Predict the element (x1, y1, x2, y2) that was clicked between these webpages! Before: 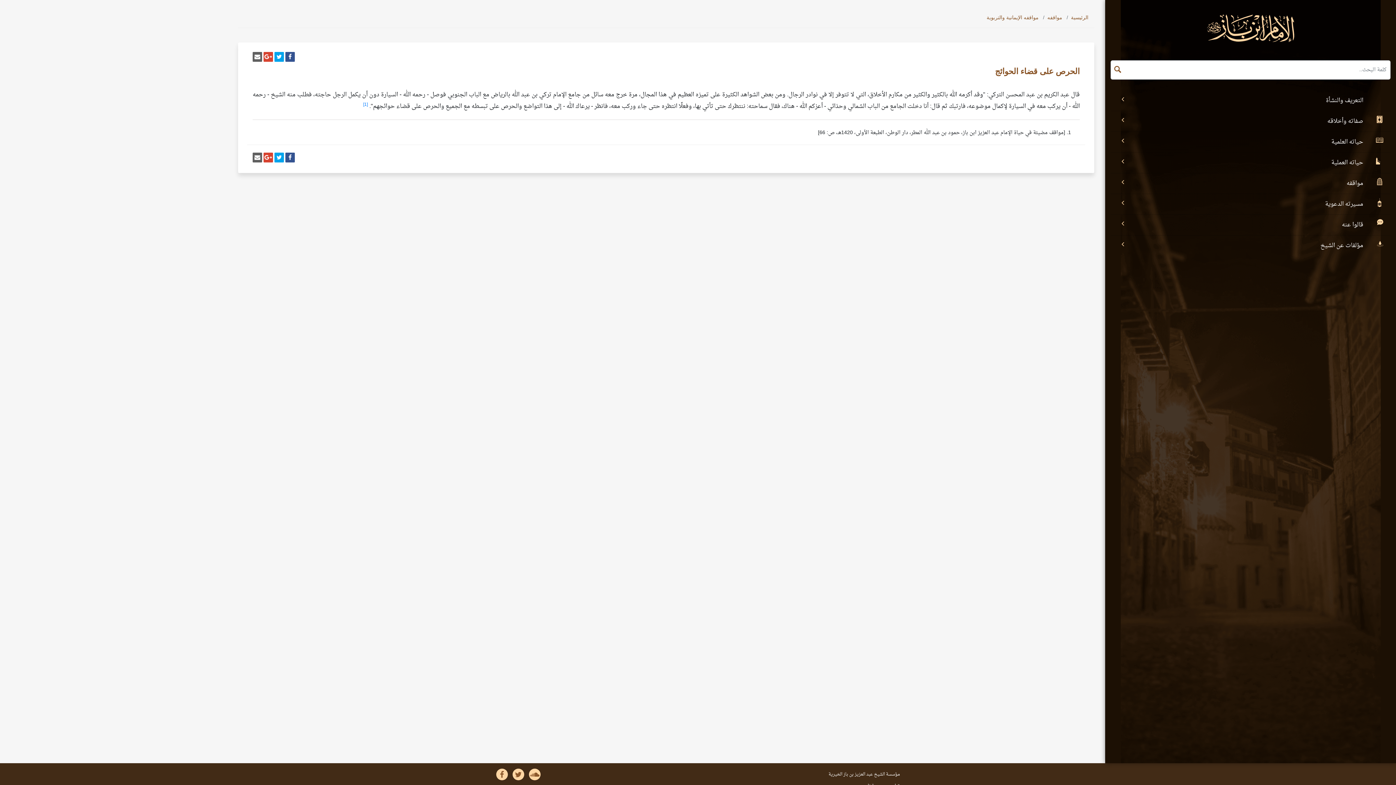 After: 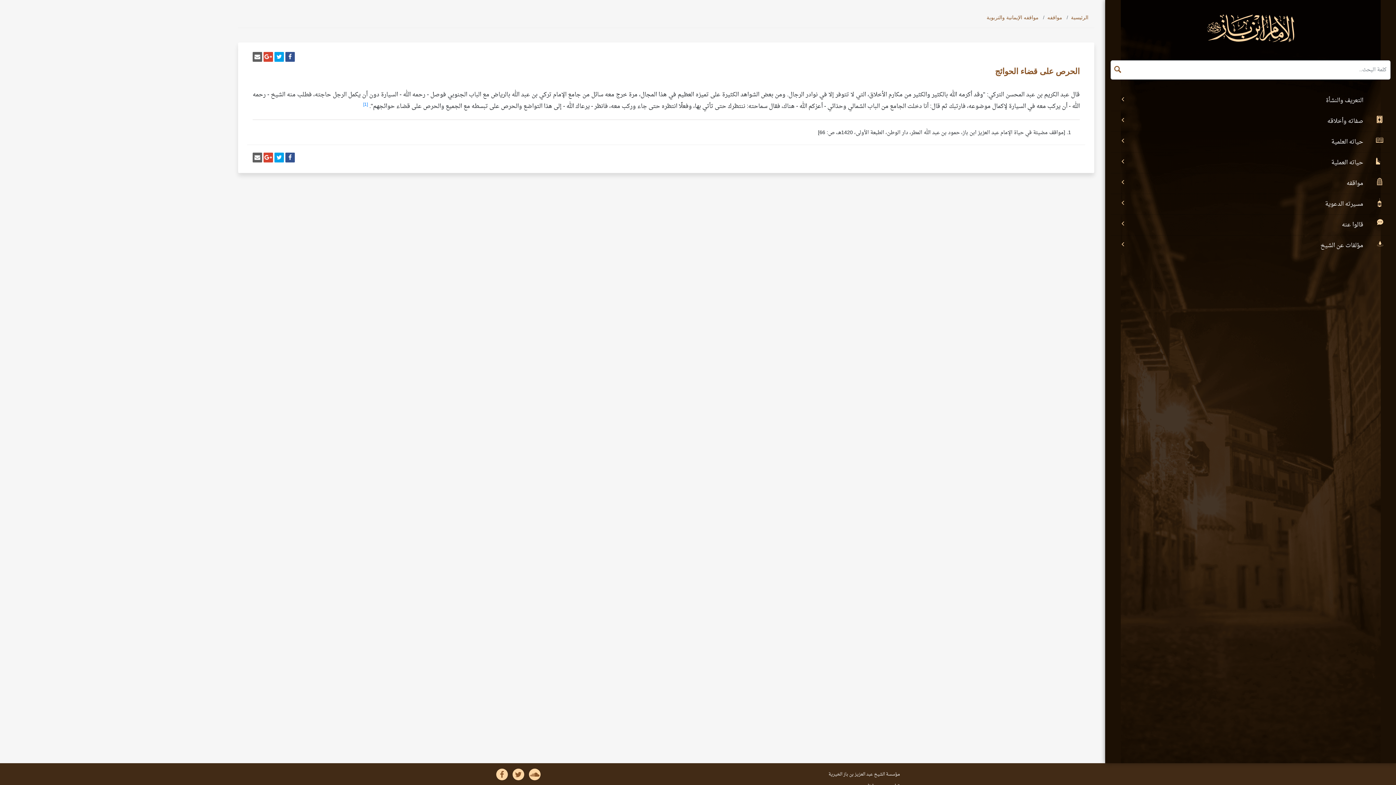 Action: bbox: (529, 769, 540, 780)